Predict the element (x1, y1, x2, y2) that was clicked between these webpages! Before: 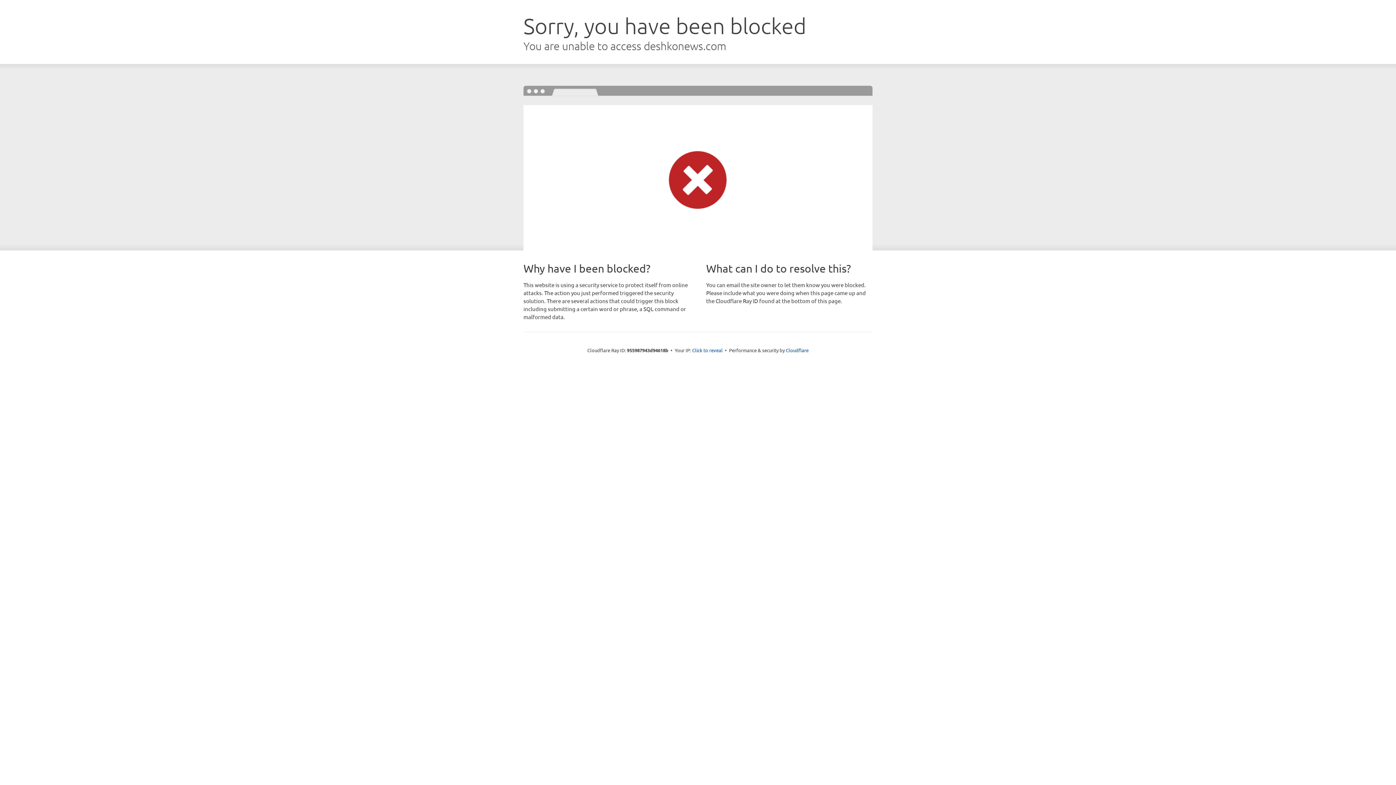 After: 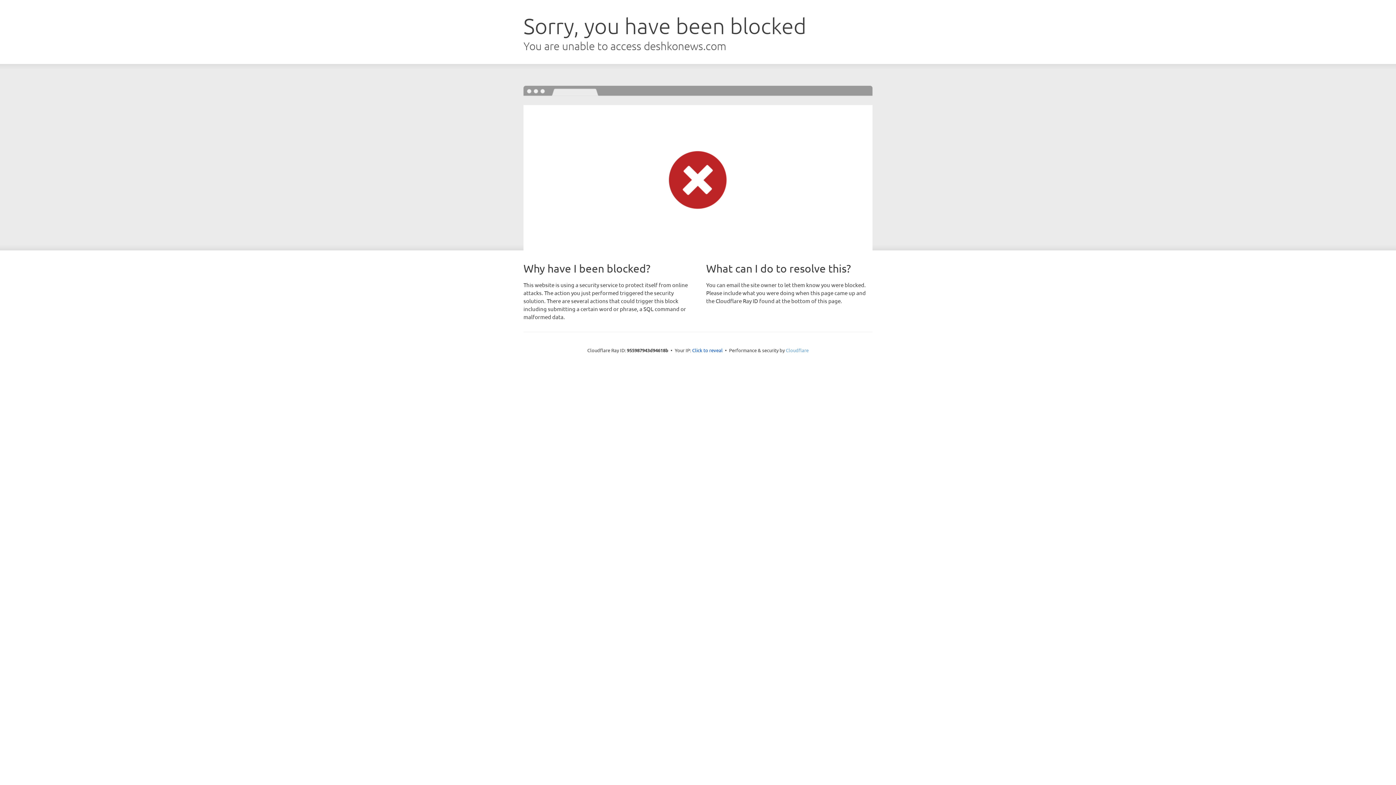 Action: label: Cloudflare bbox: (786, 347, 808, 353)